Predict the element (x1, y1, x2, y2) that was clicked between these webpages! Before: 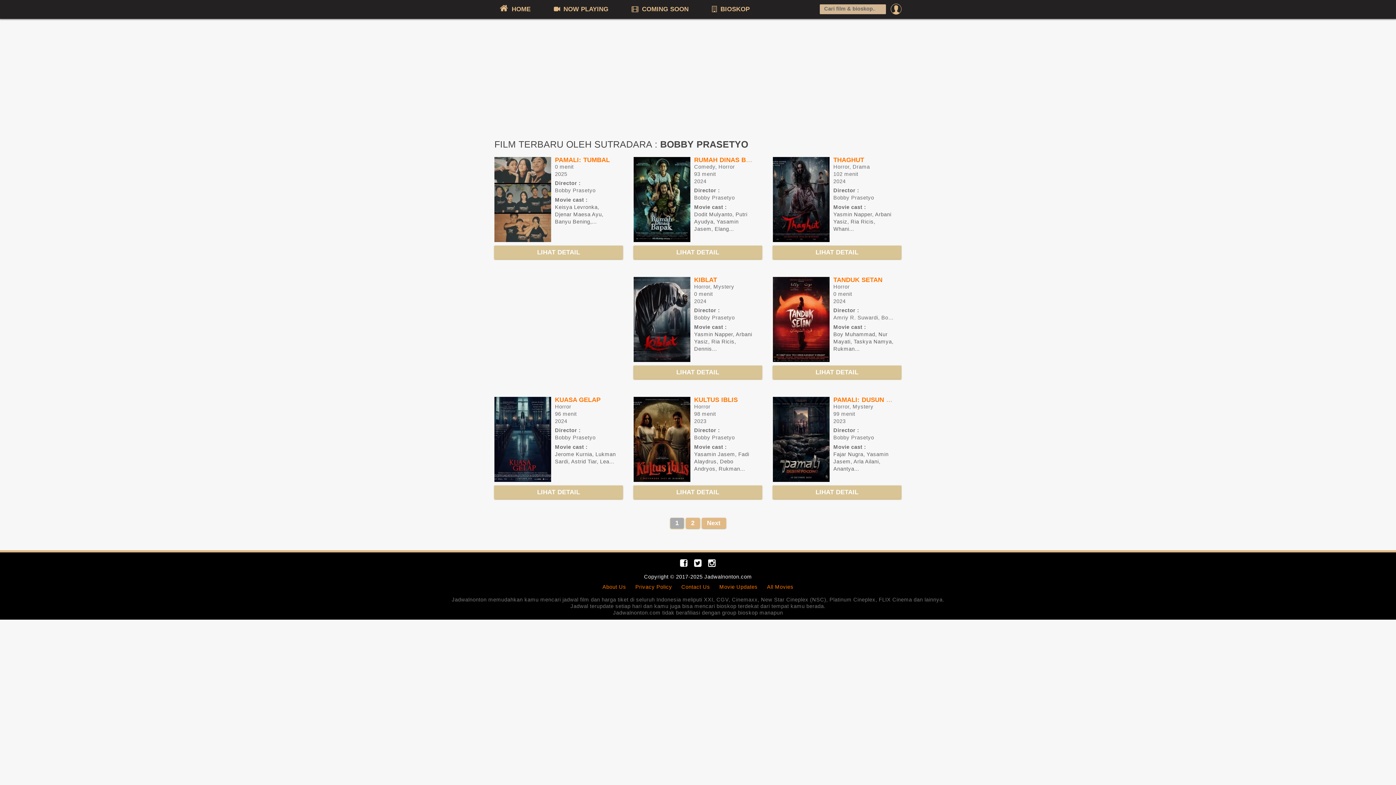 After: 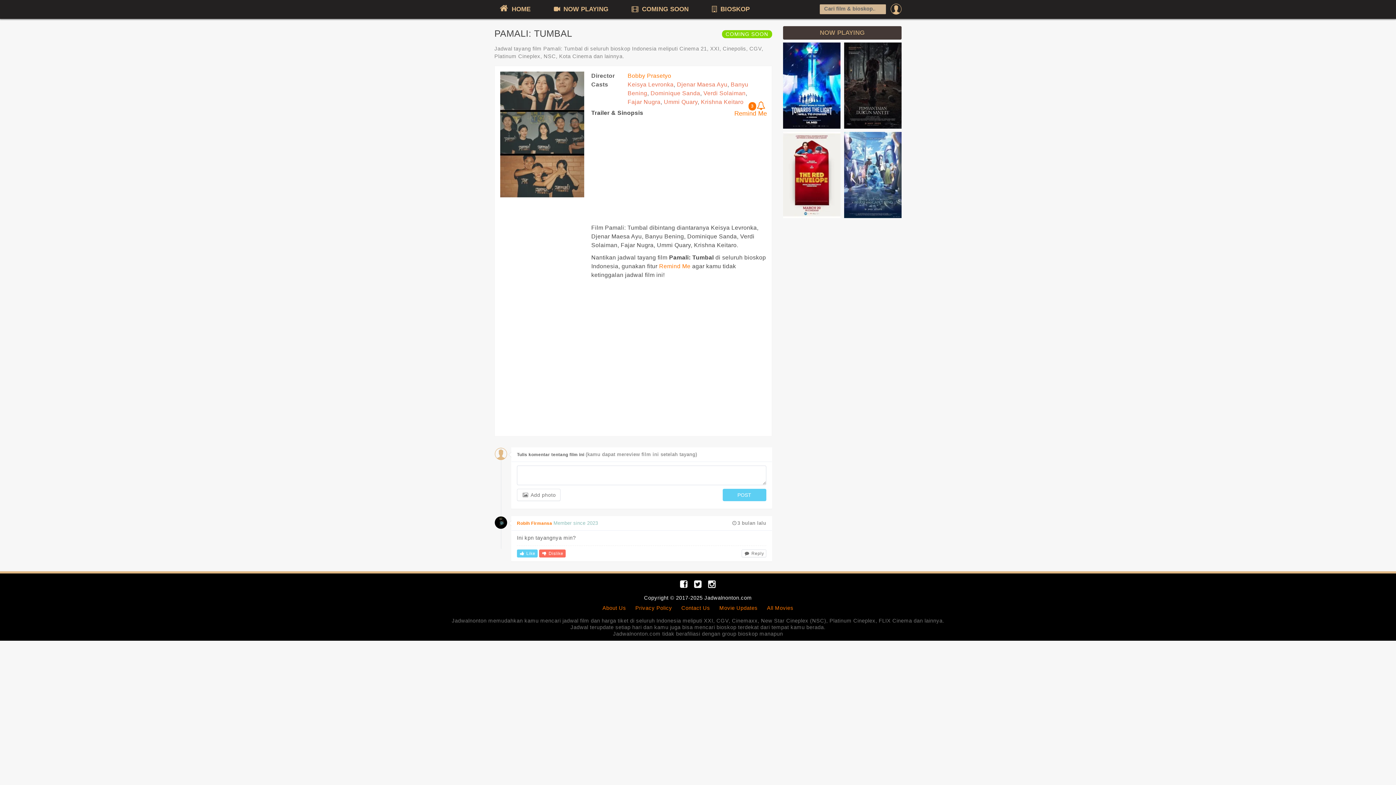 Action: bbox: (555, 156, 609, 163) label: PAMALI: TUMBAL